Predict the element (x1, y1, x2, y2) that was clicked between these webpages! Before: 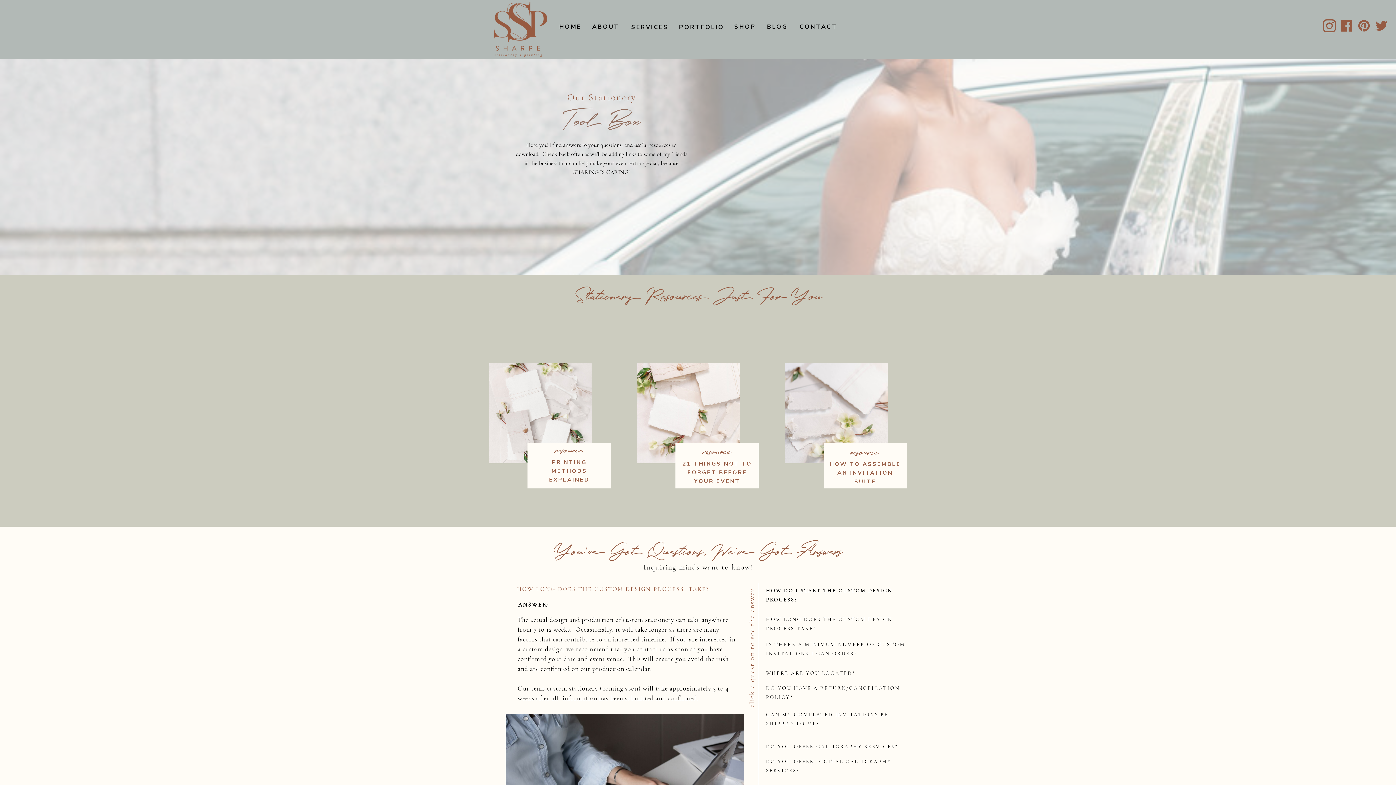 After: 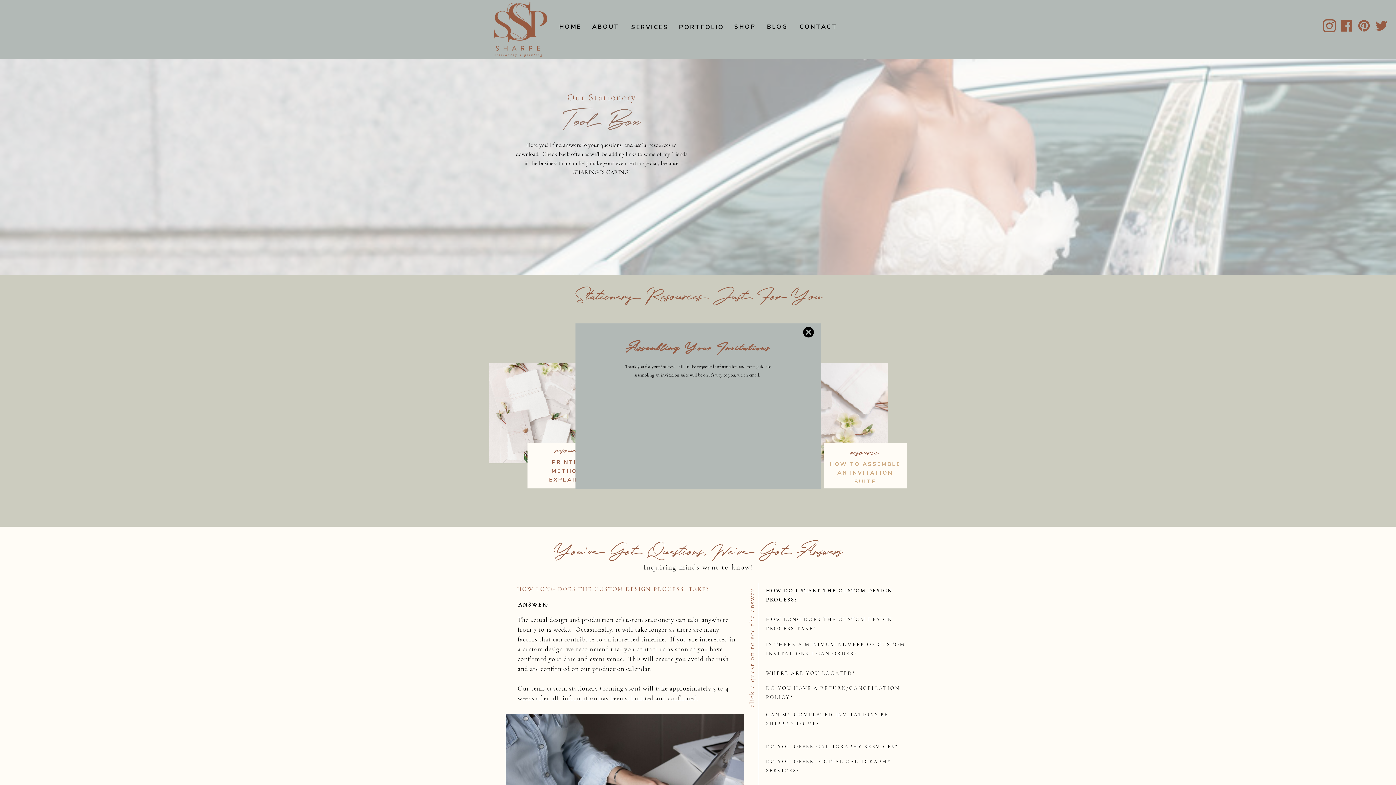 Action: label: HOW TO ASSEMBLE AN INVITATION SUITE
 bbox: (829, 460, 901, 486)